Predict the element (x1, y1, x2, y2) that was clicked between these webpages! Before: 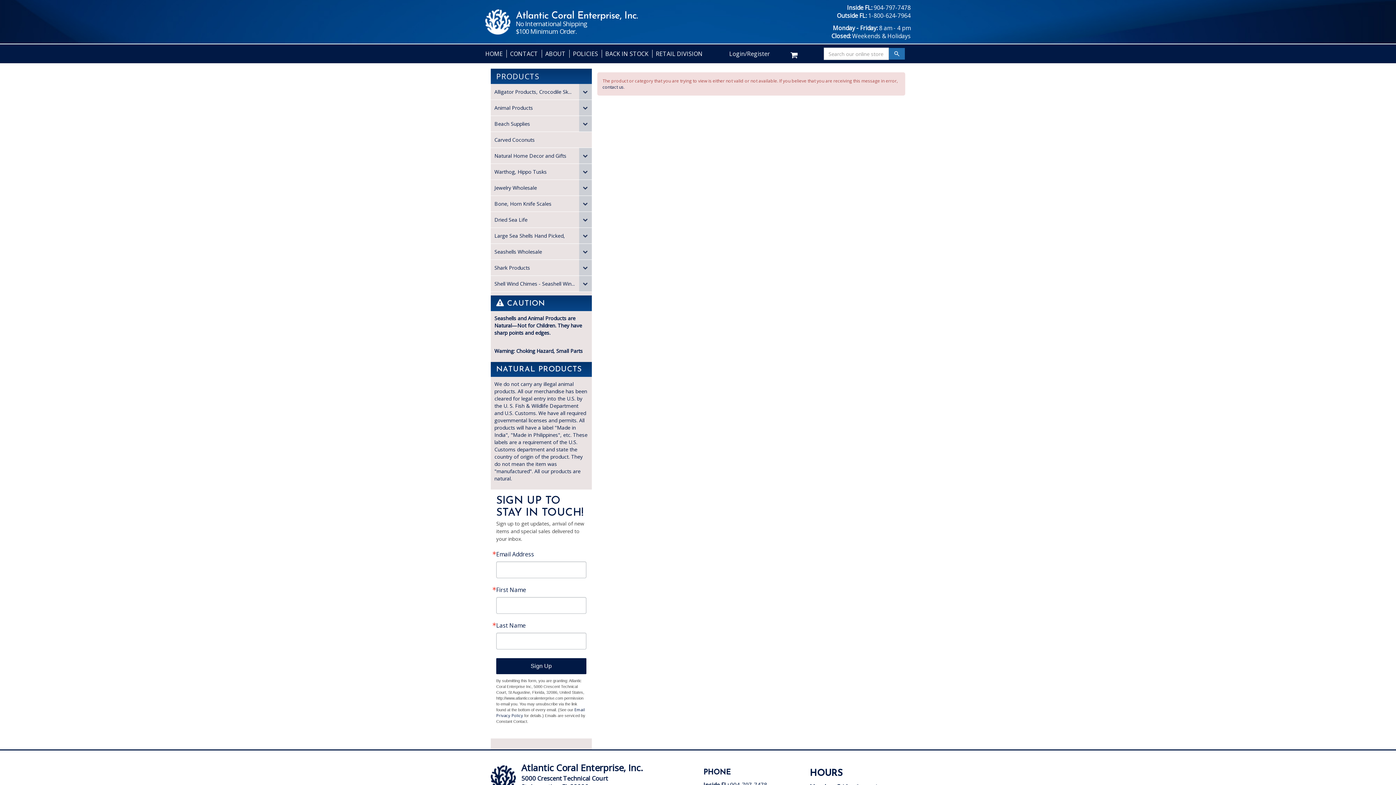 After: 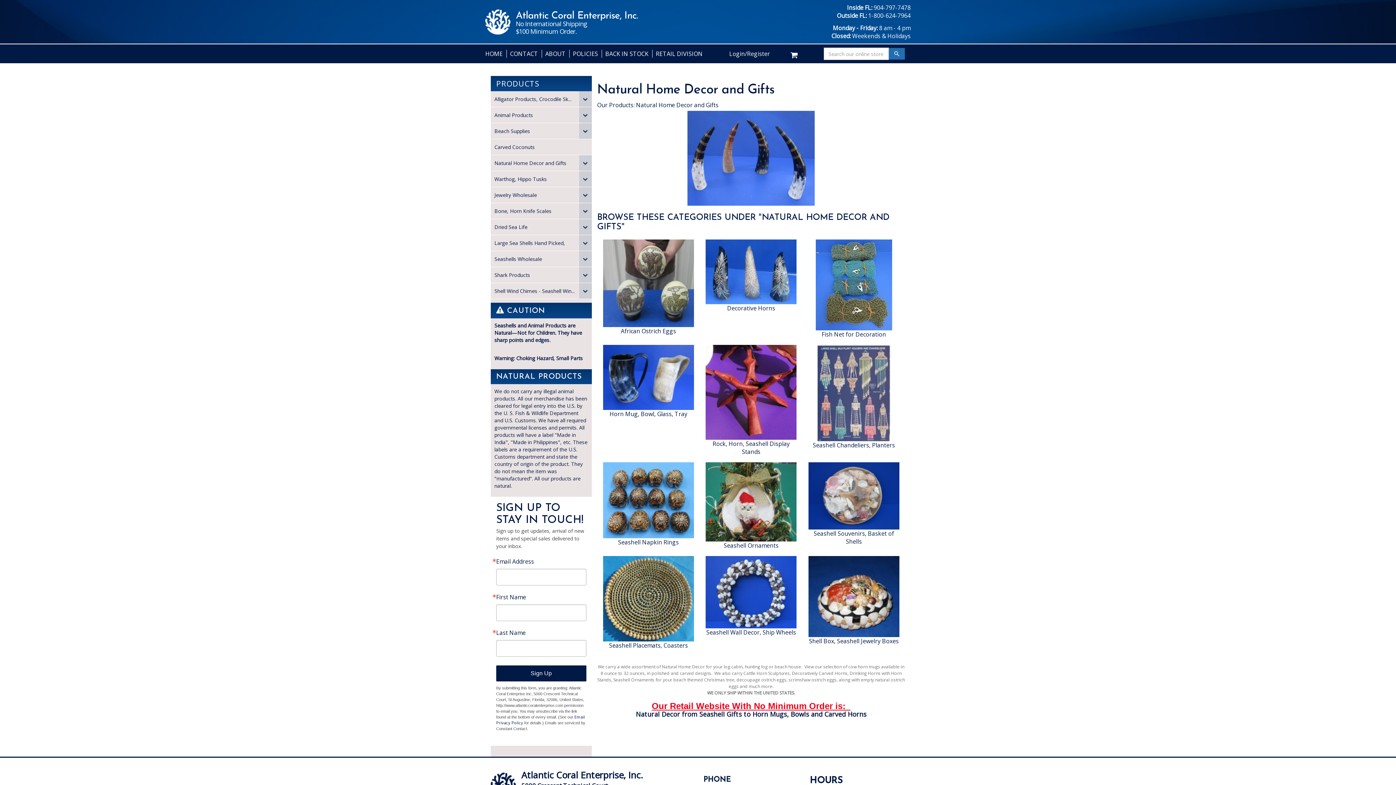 Action: bbox: (490, 148, 578, 163) label: Natural Home Decor and Gifts